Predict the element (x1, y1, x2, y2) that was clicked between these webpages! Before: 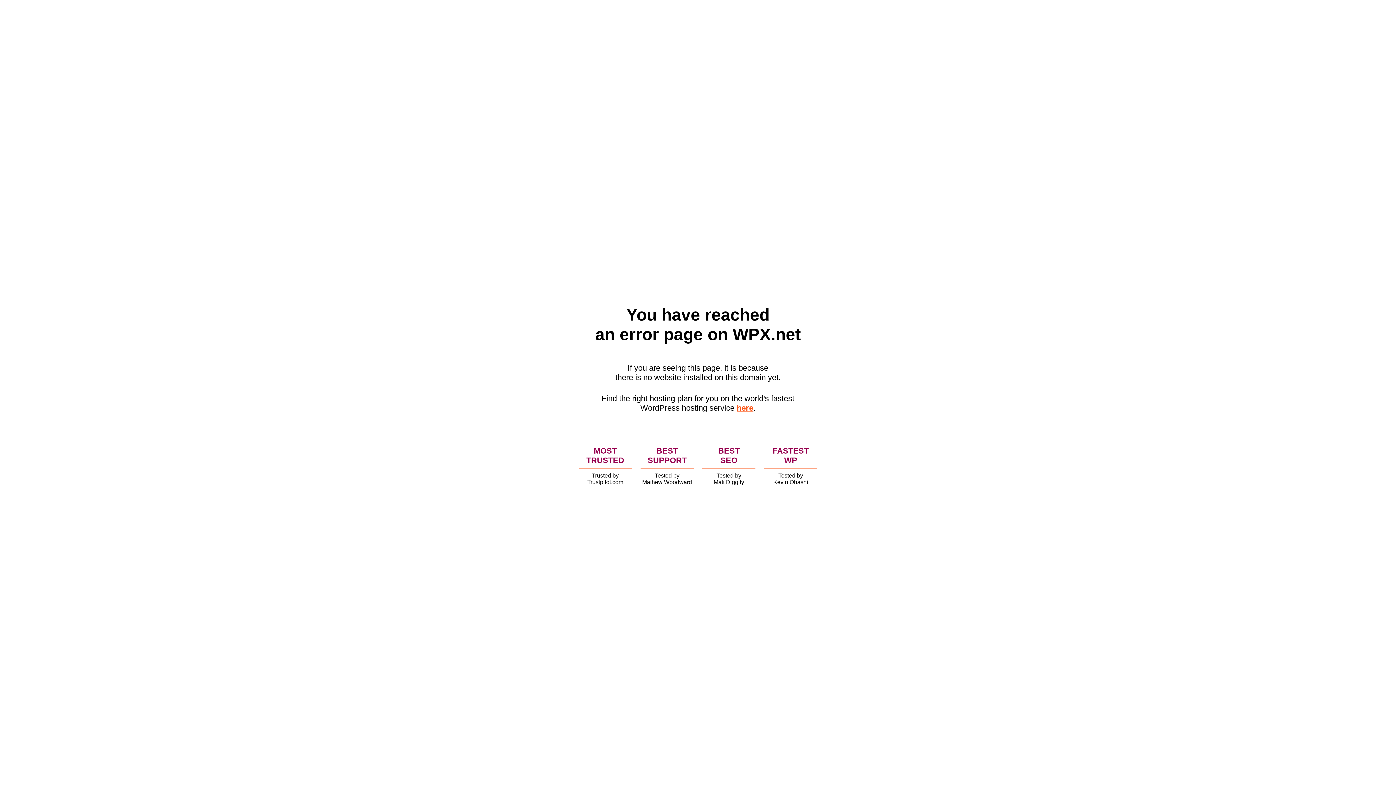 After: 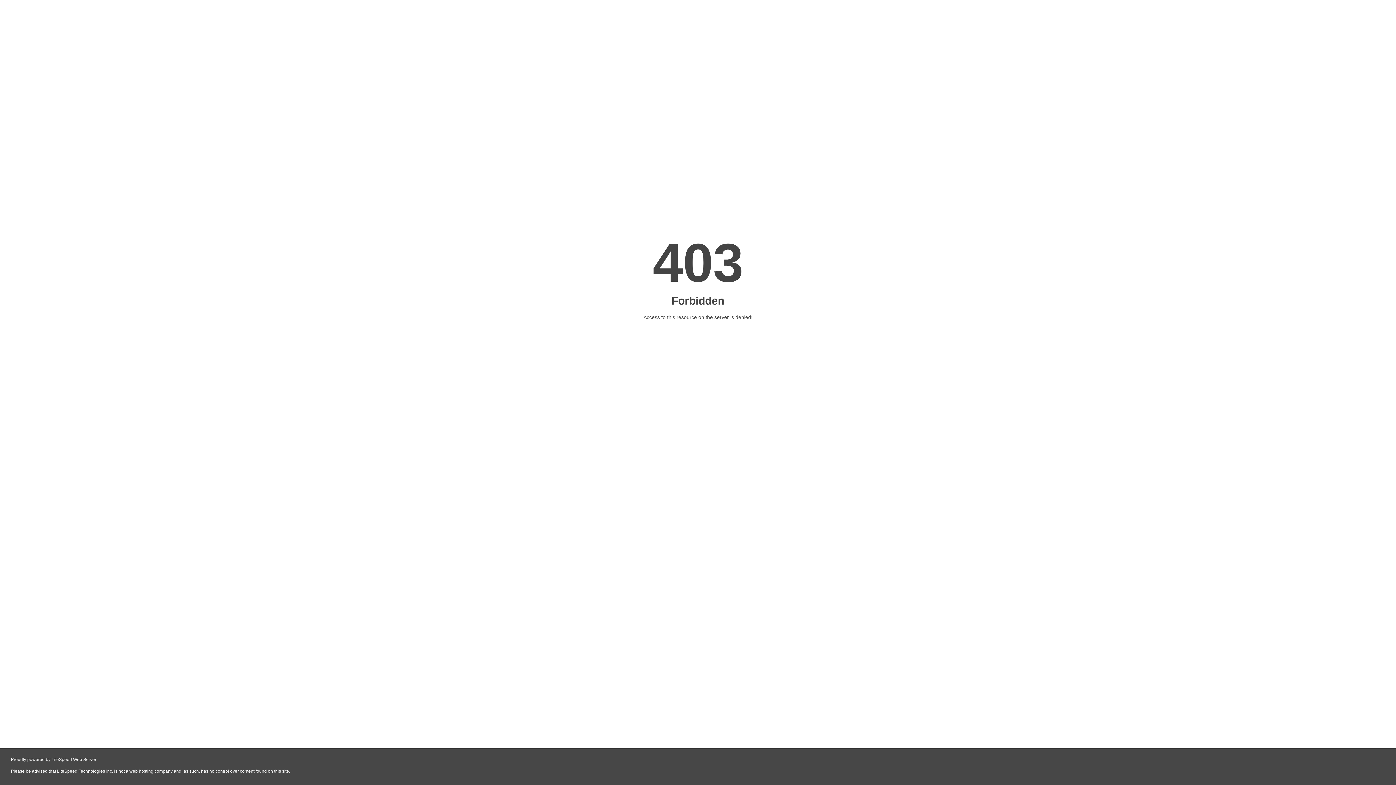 Action: label: here bbox: (736, 403, 753, 412)